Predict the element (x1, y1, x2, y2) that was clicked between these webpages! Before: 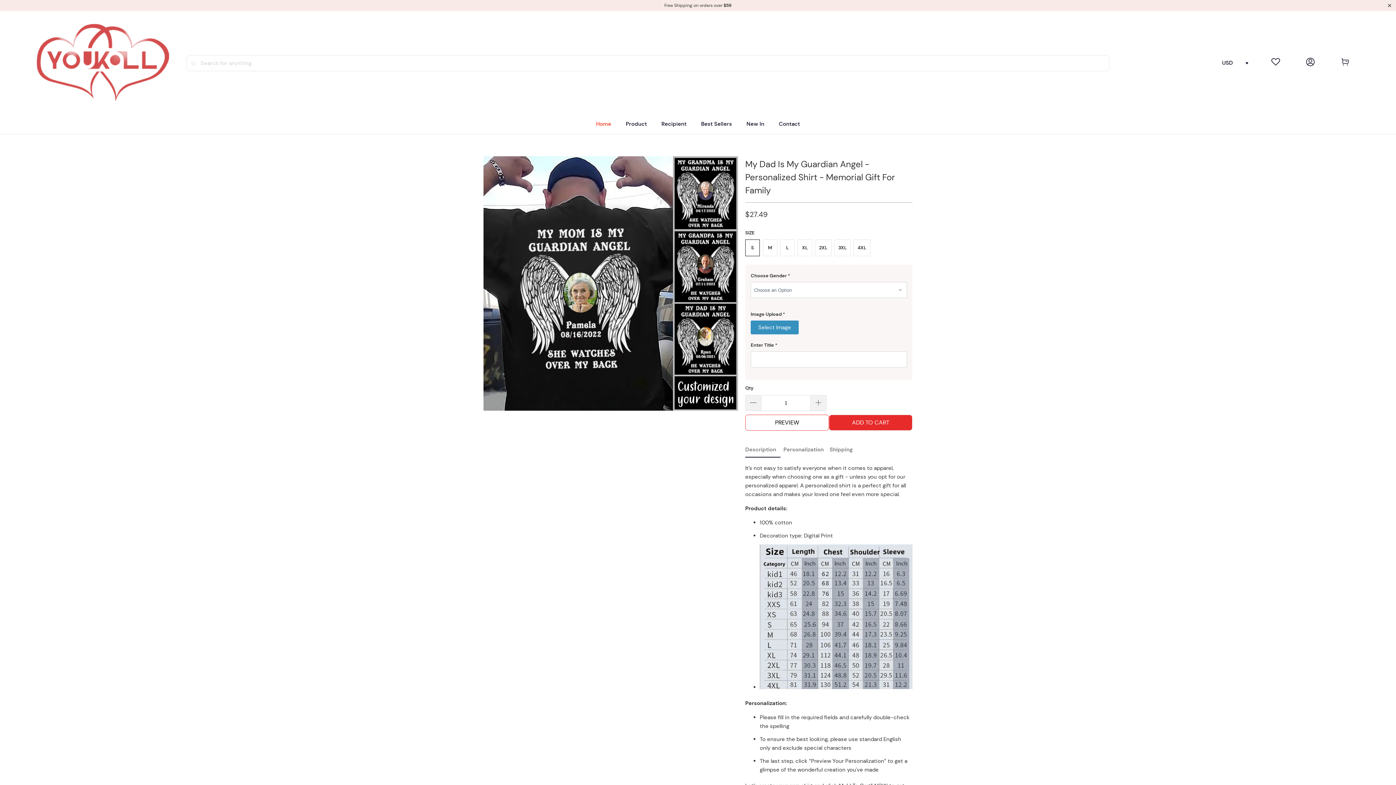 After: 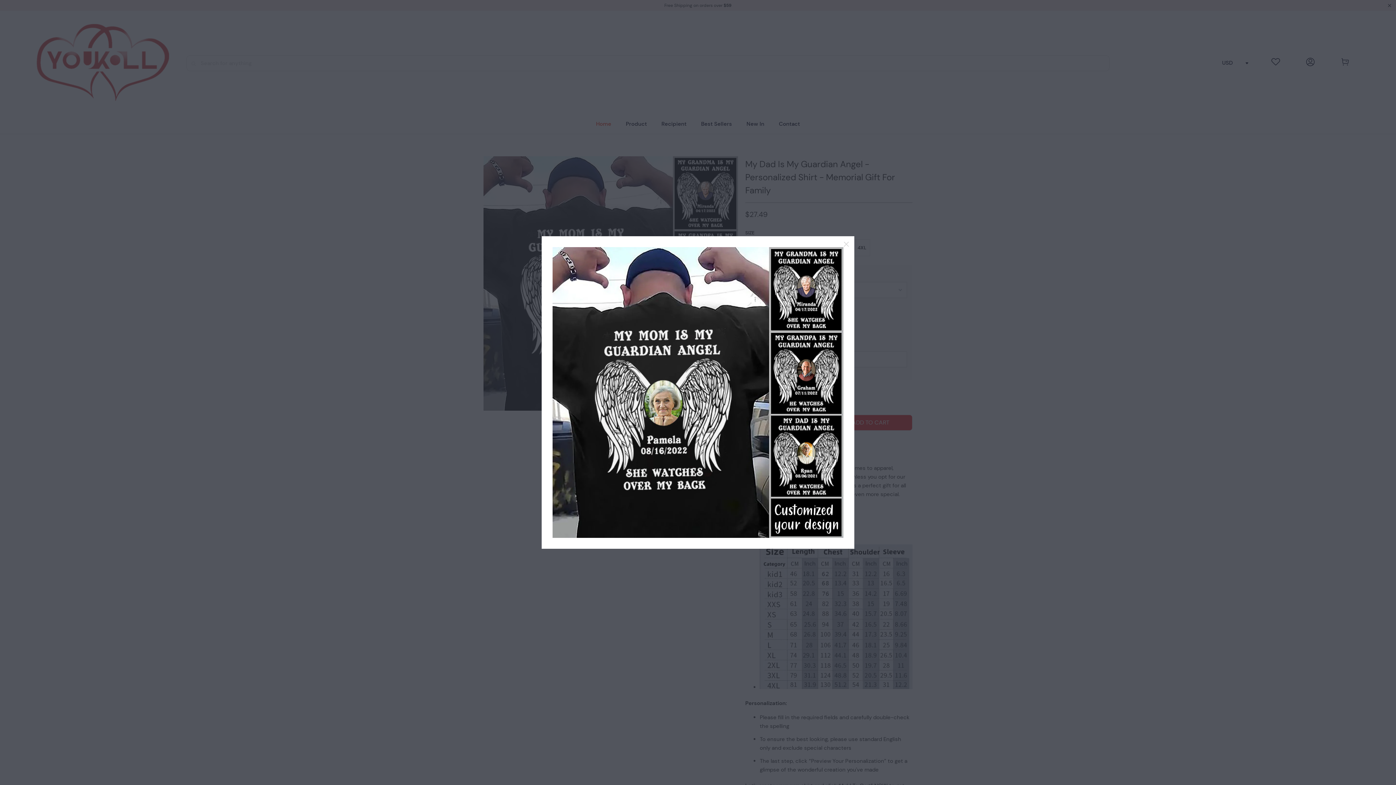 Action: bbox: (483, 156, 738, 410)